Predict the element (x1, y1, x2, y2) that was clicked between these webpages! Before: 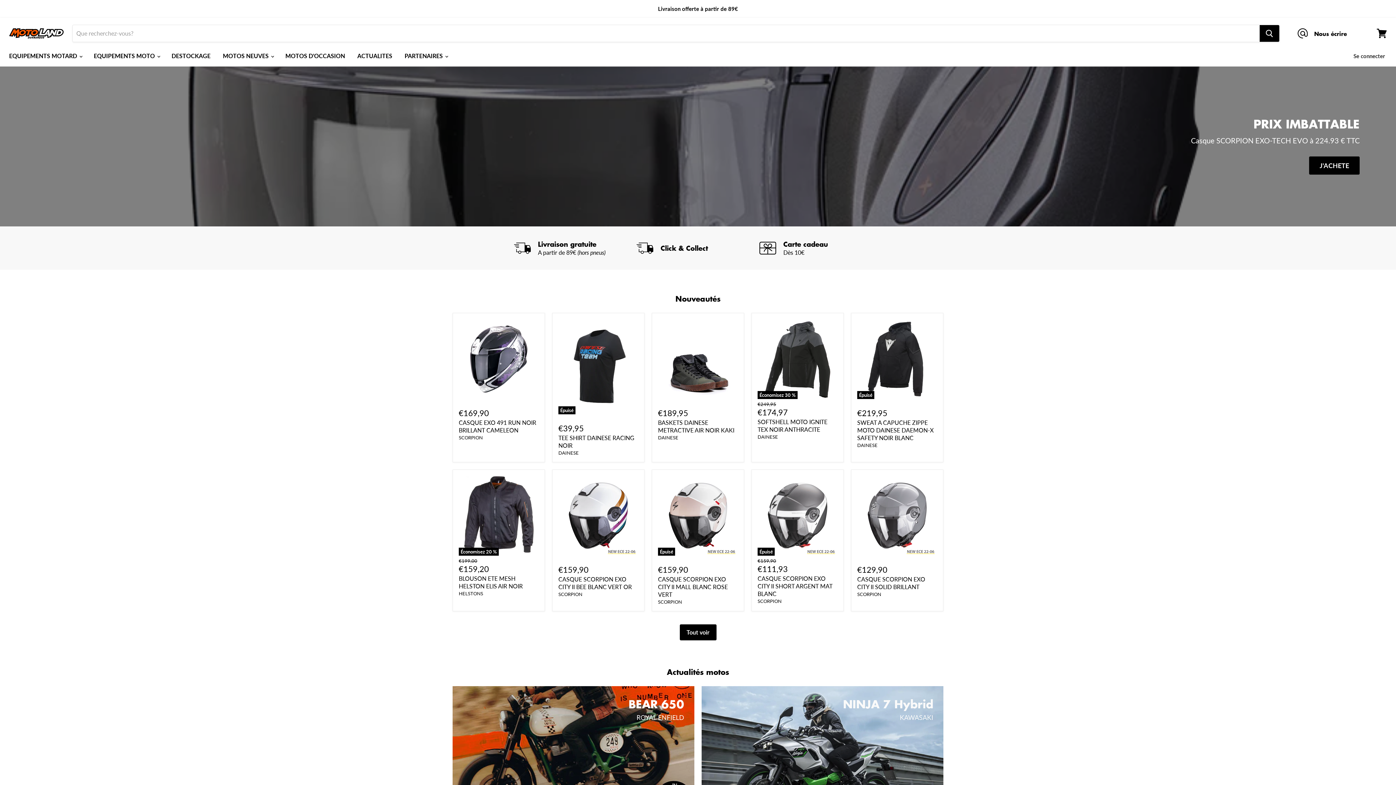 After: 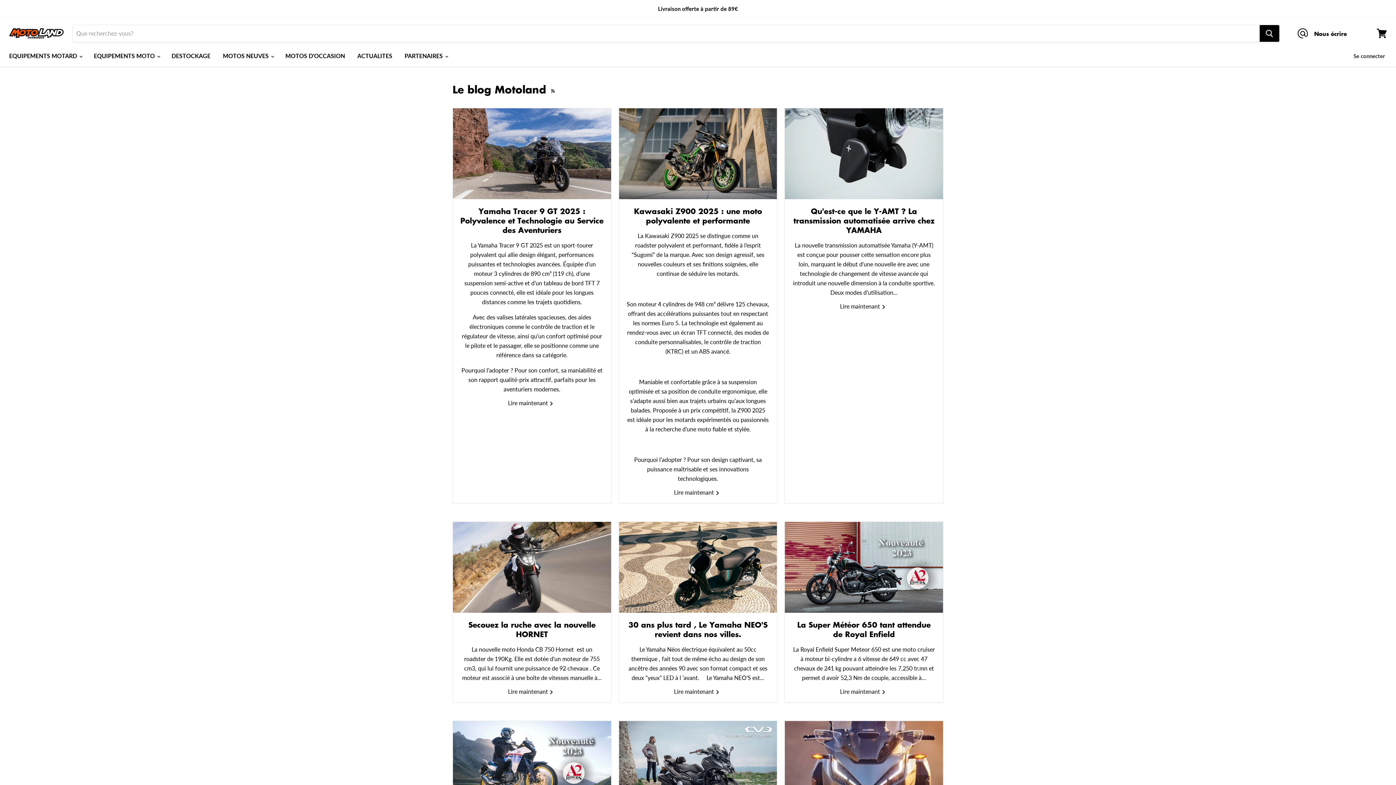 Action: bbox: (352, 48, 397, 63) label: ACTUALITES